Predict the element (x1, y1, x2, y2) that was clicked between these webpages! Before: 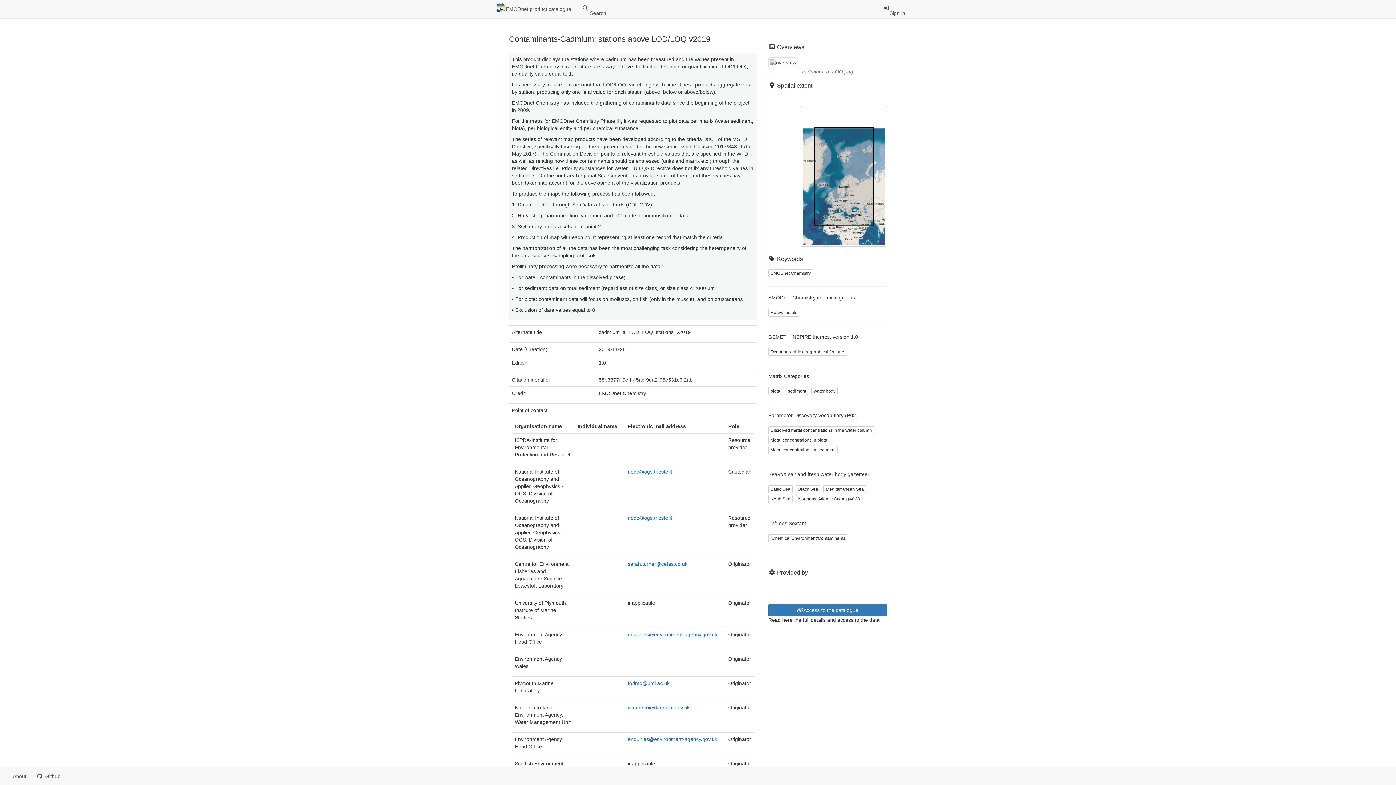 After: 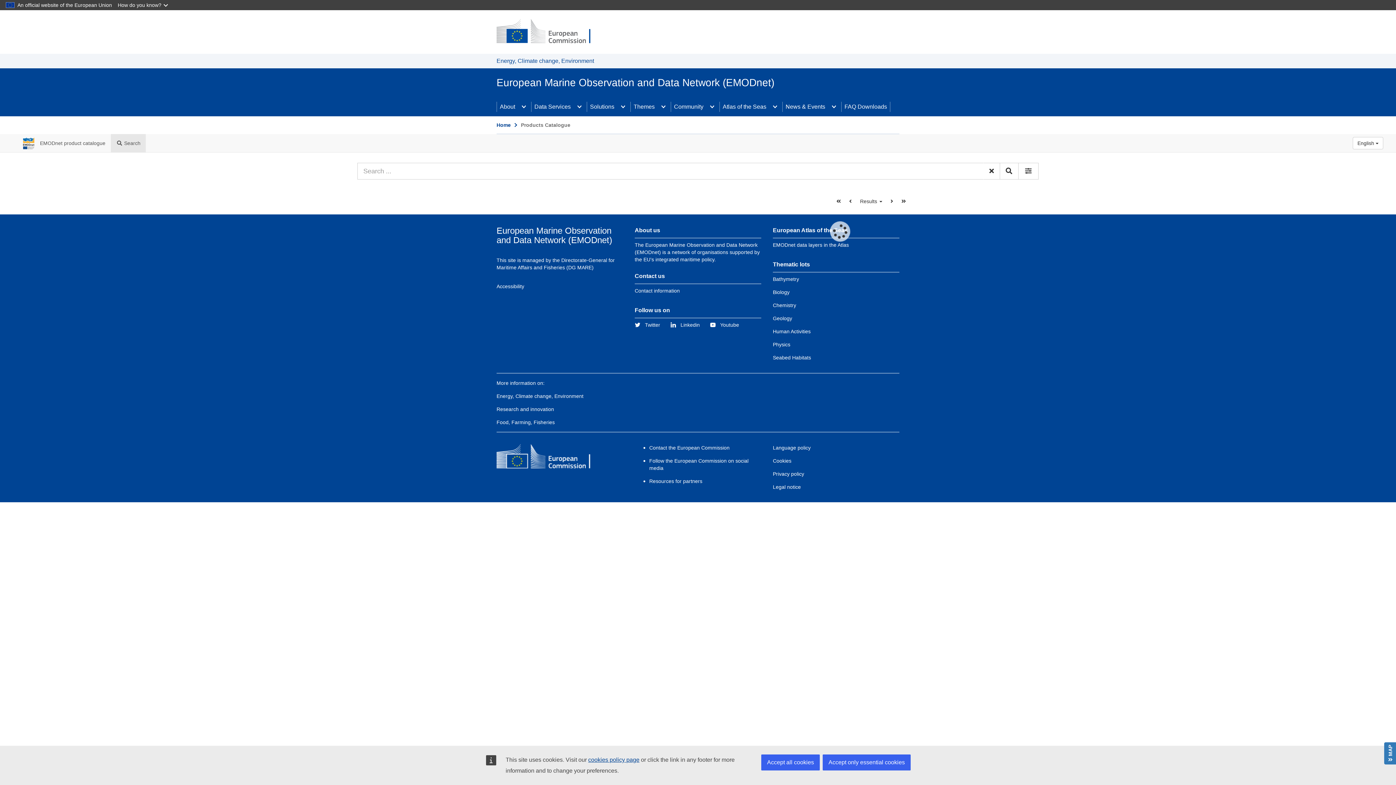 Action: label: Northeast Atlantic Ocean (40W) bbox: (796, 495, 862, 503)